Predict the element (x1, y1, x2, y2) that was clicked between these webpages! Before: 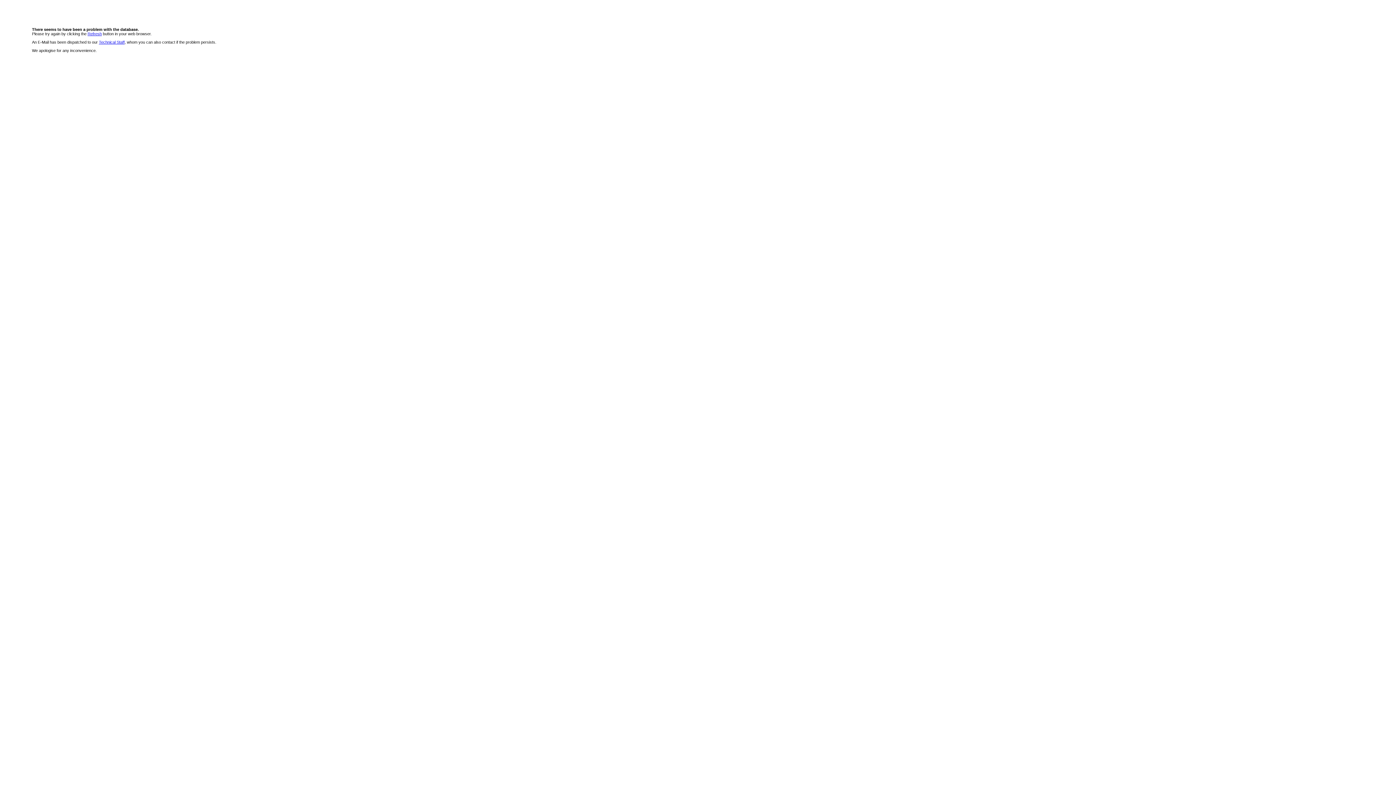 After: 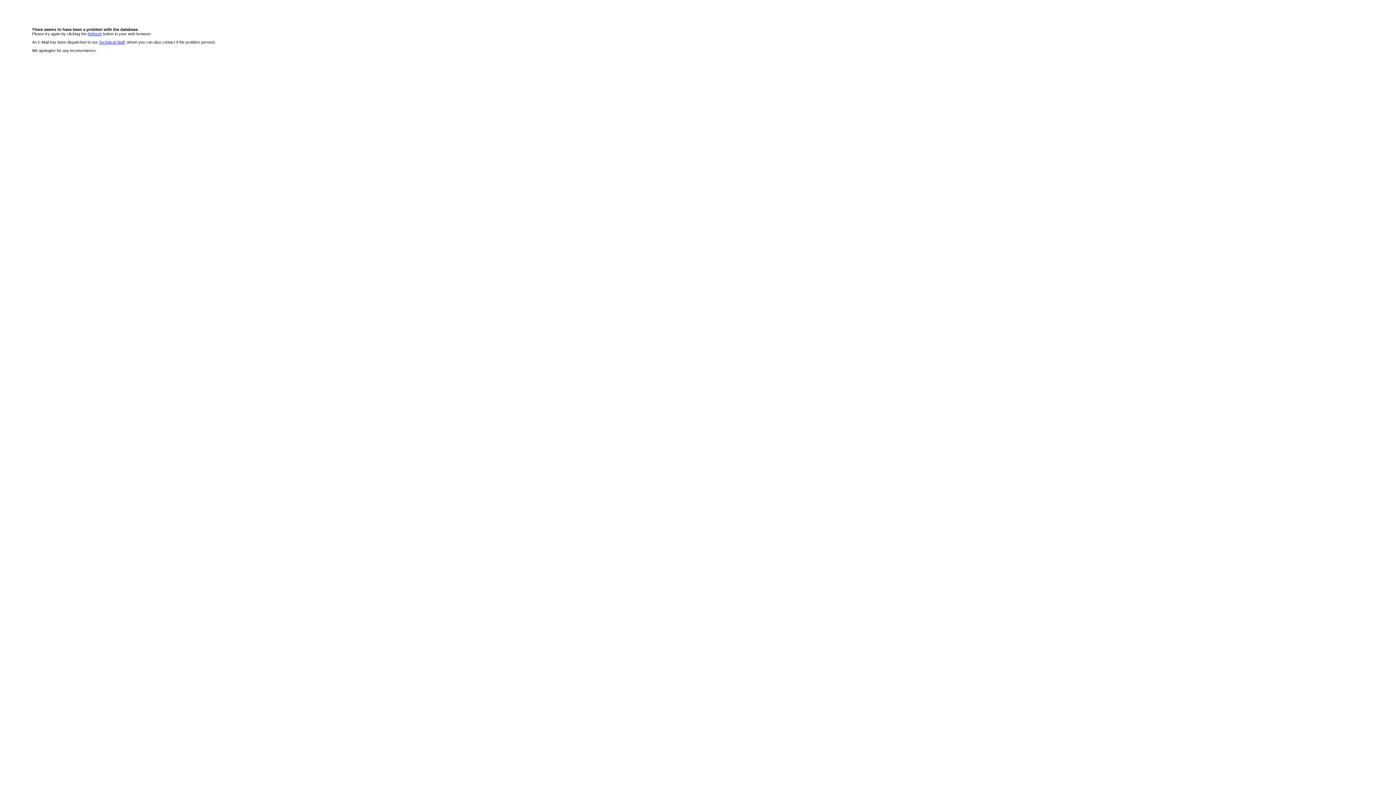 Action: label: Refresh bbox: (87, 31, 101, 36)